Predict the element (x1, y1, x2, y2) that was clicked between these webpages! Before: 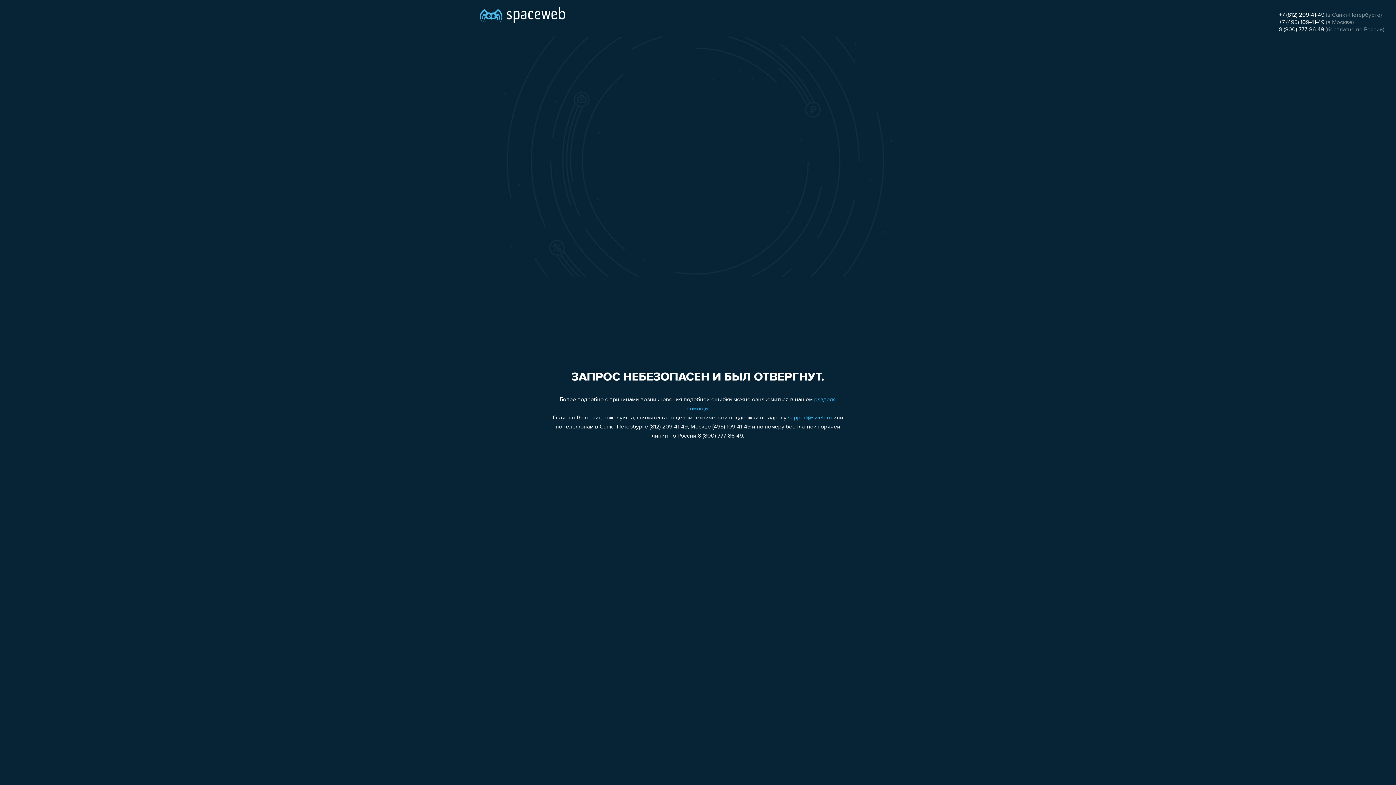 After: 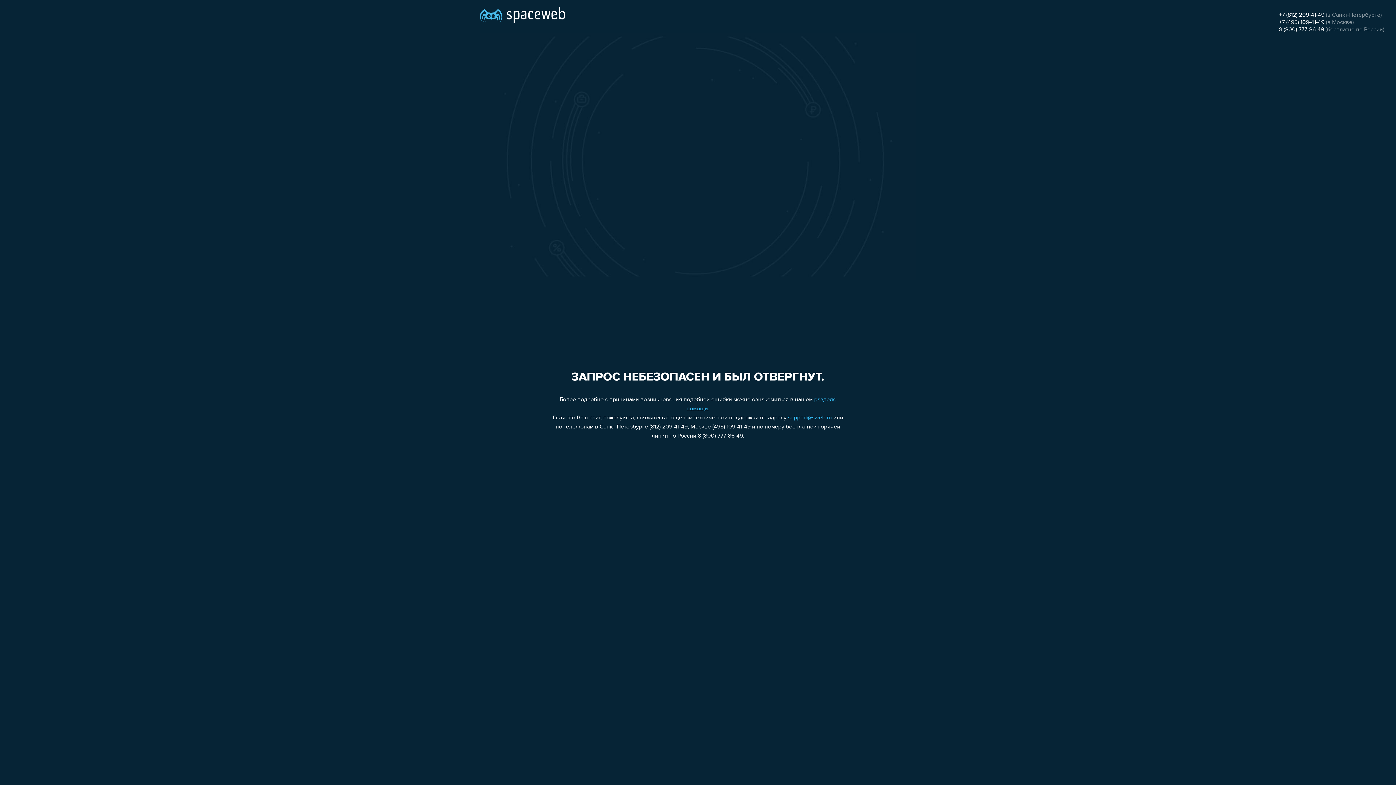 Action: bbox: (1279, 19, 1324, 25) label: +7 (495) 109-41-49